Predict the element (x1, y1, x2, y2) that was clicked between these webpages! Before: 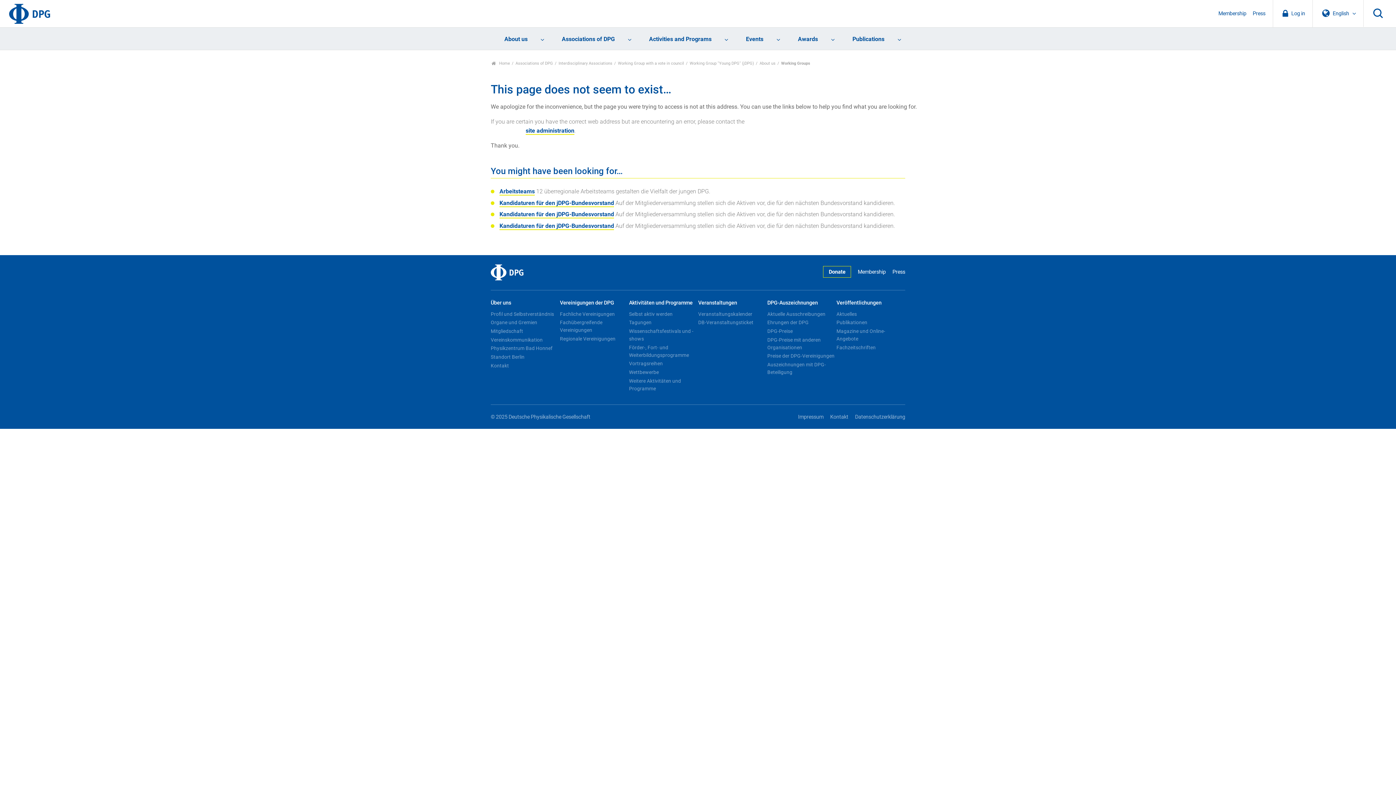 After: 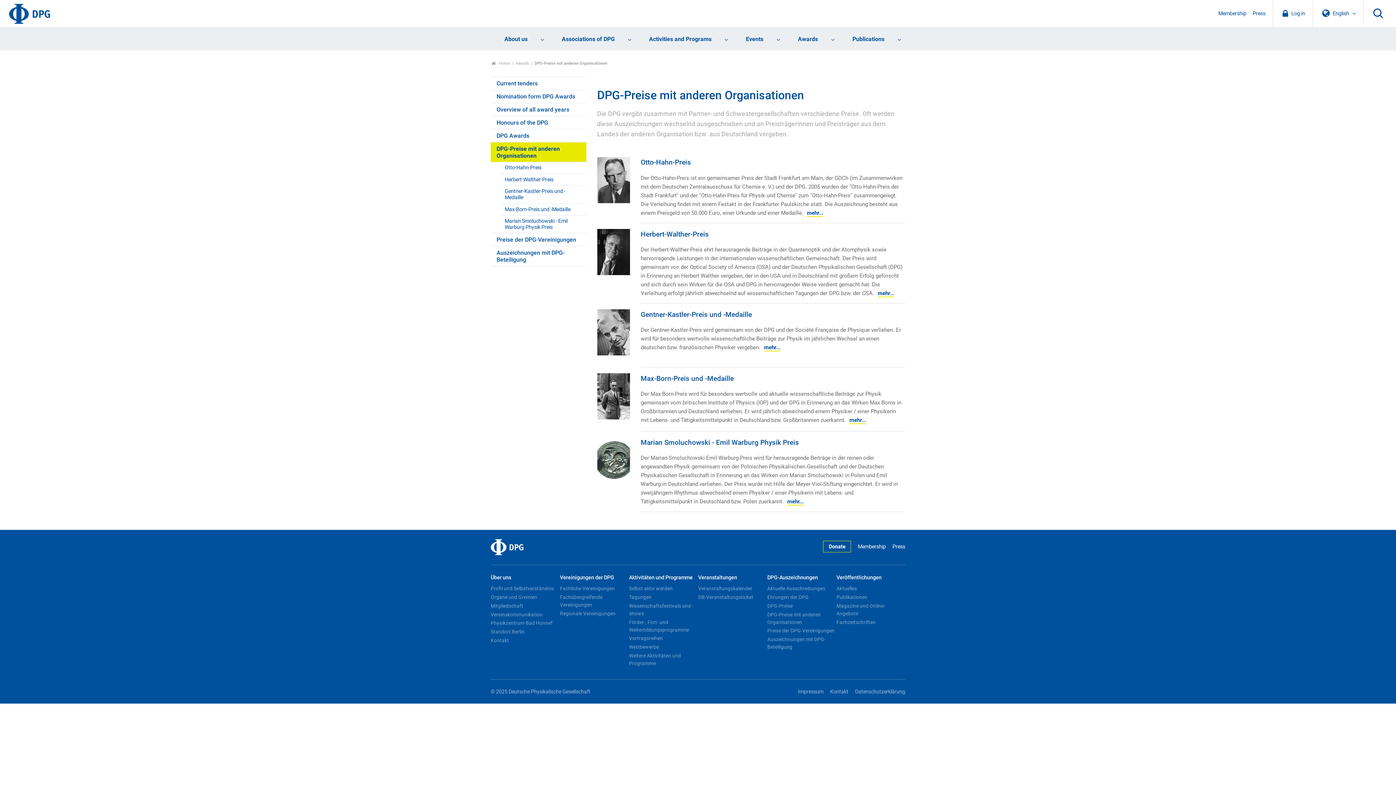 Action: label: DPG-Preise mit anderen Organisationen bbox: (767, 335, 835, 352)